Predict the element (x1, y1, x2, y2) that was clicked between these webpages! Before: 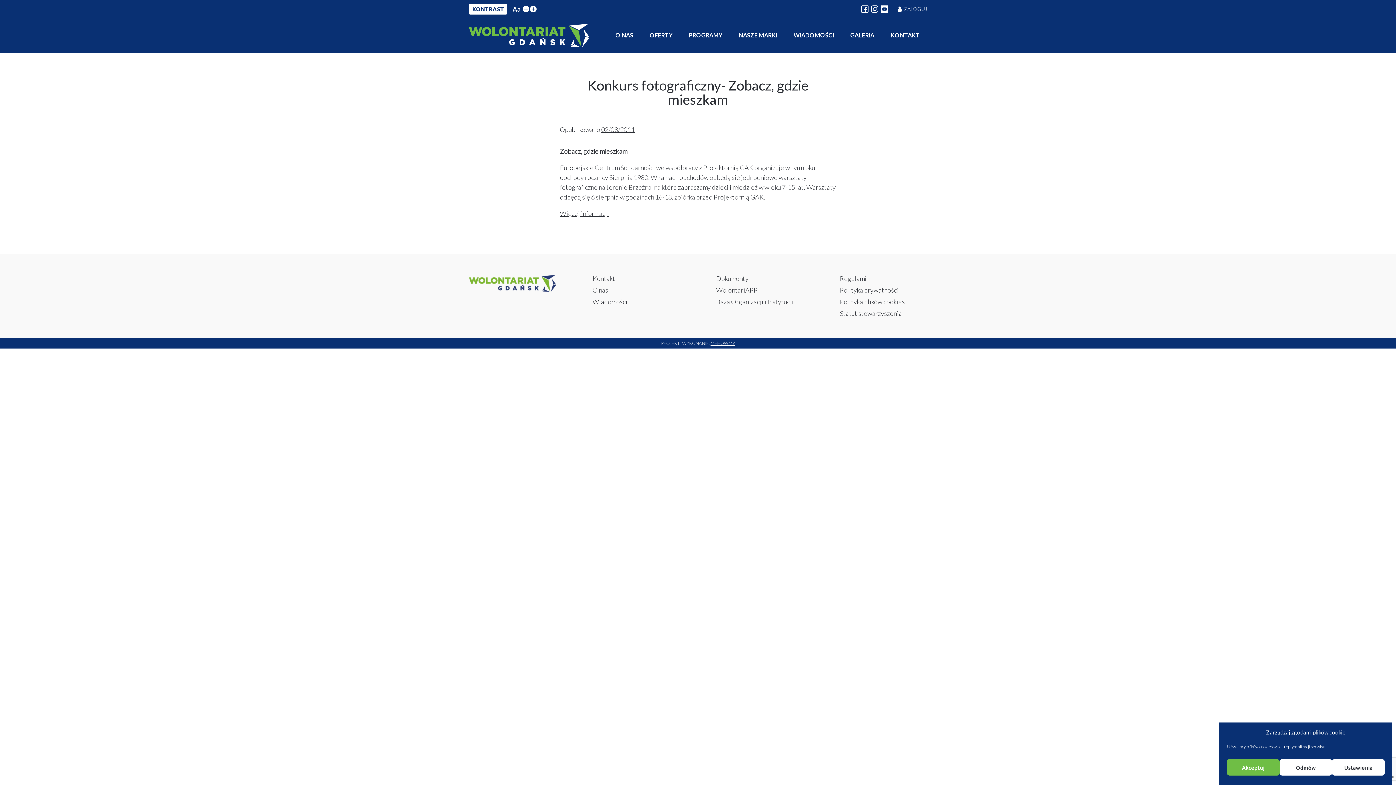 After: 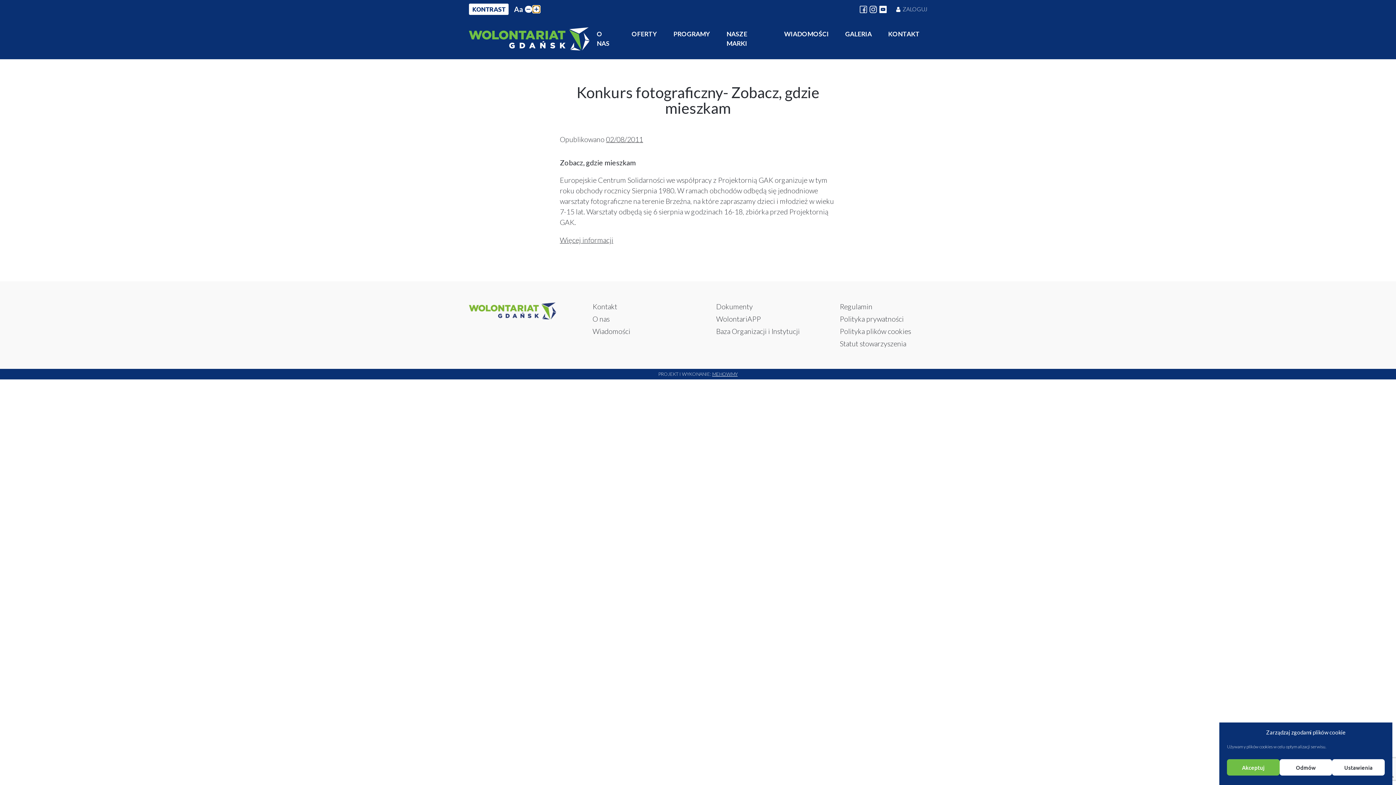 Action: bbox: (530, 5, 536, 12)